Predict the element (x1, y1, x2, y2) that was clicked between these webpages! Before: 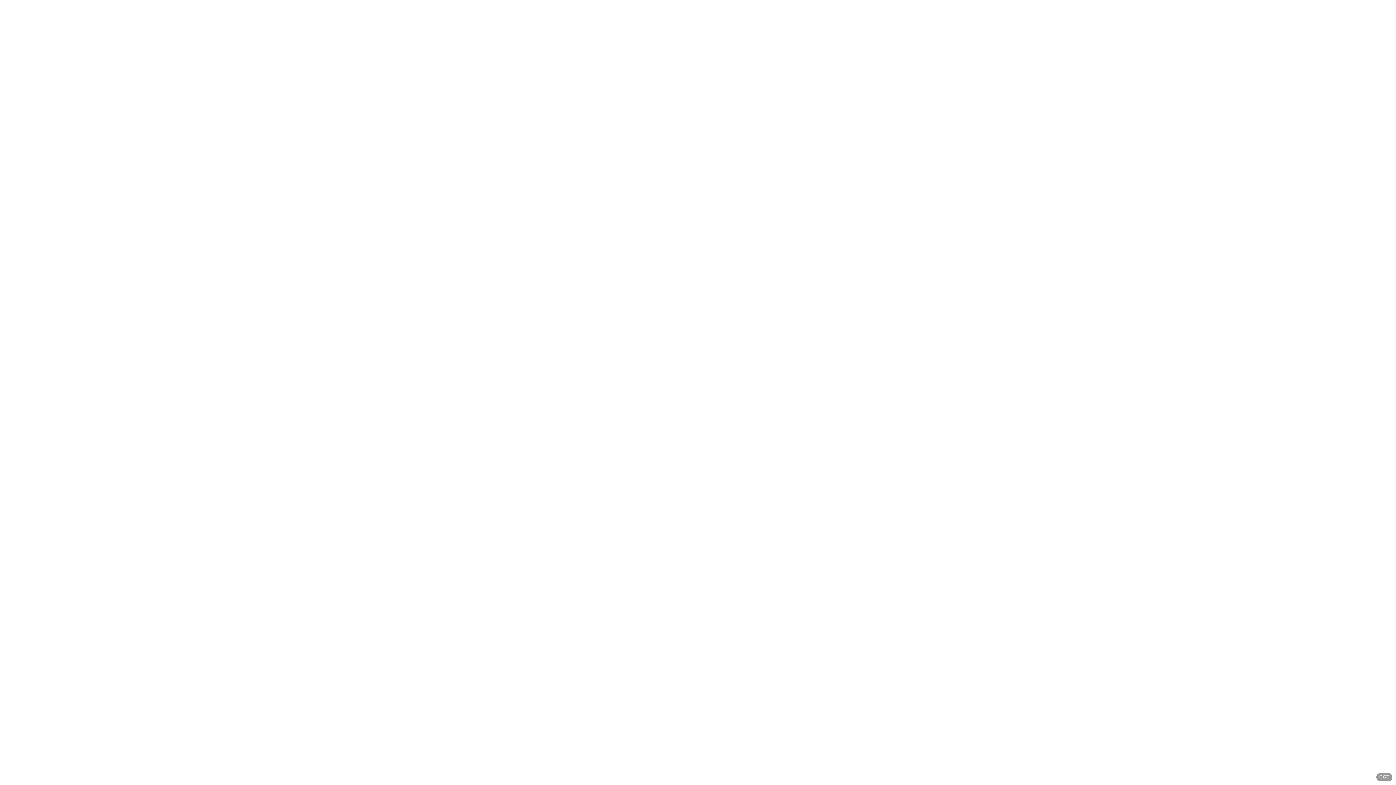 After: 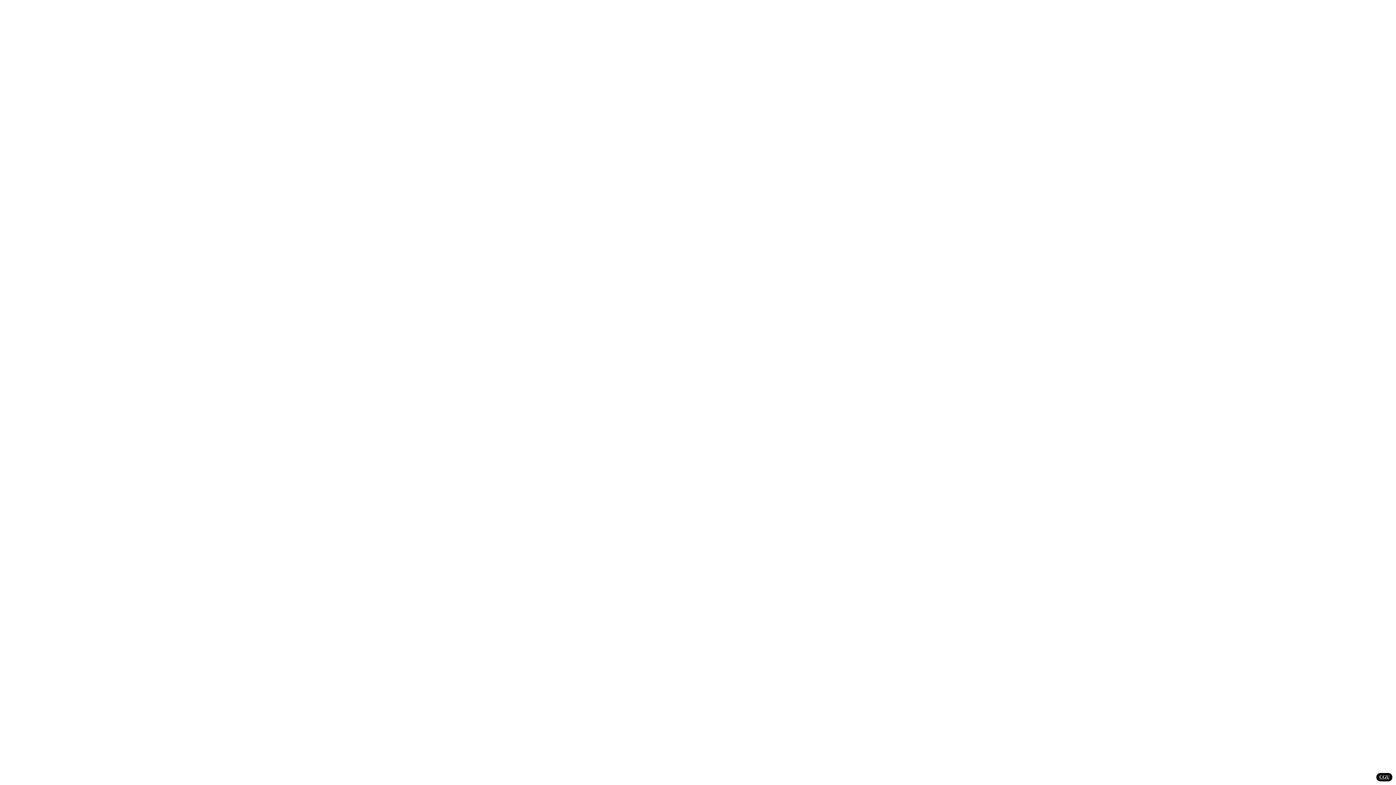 Action: label: CGU bbox: (1376, 773, 1392, 781)